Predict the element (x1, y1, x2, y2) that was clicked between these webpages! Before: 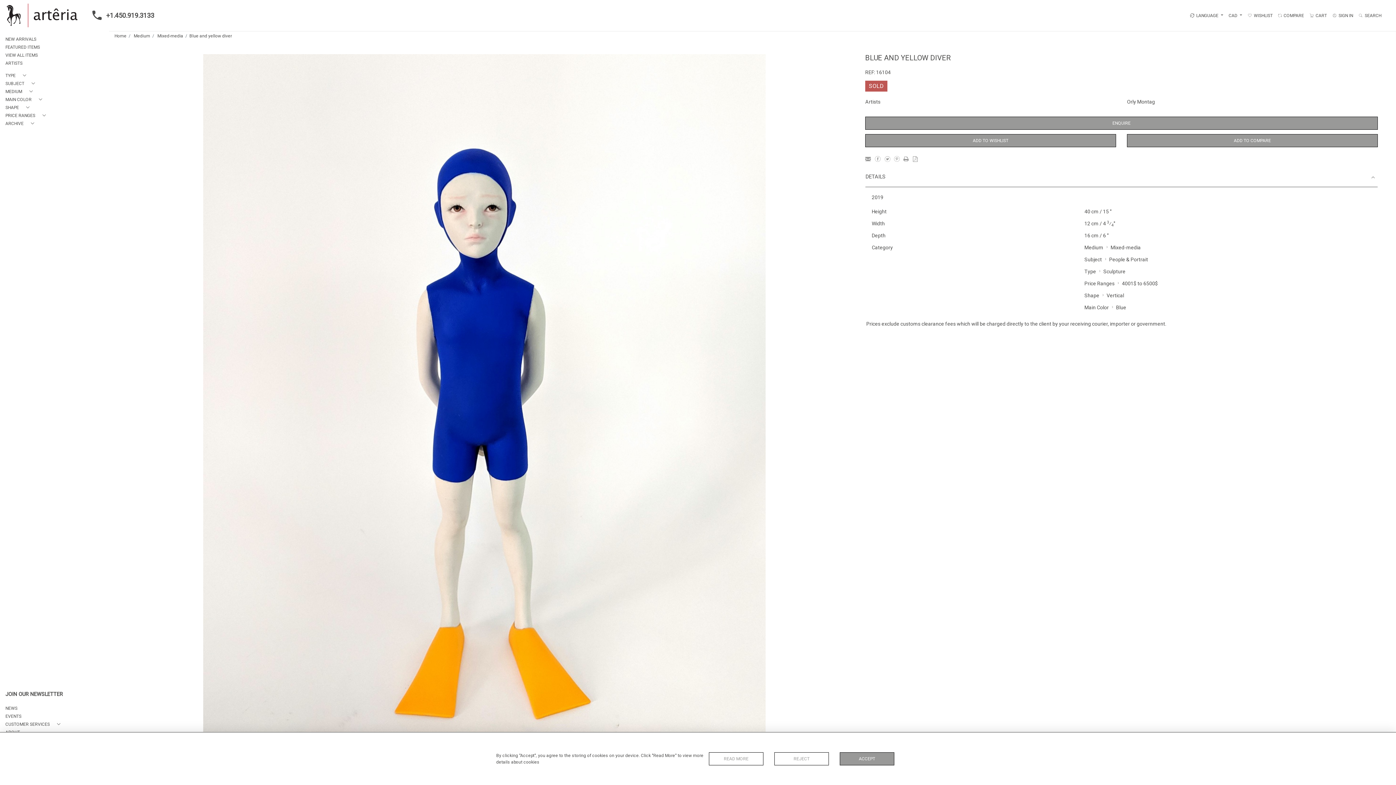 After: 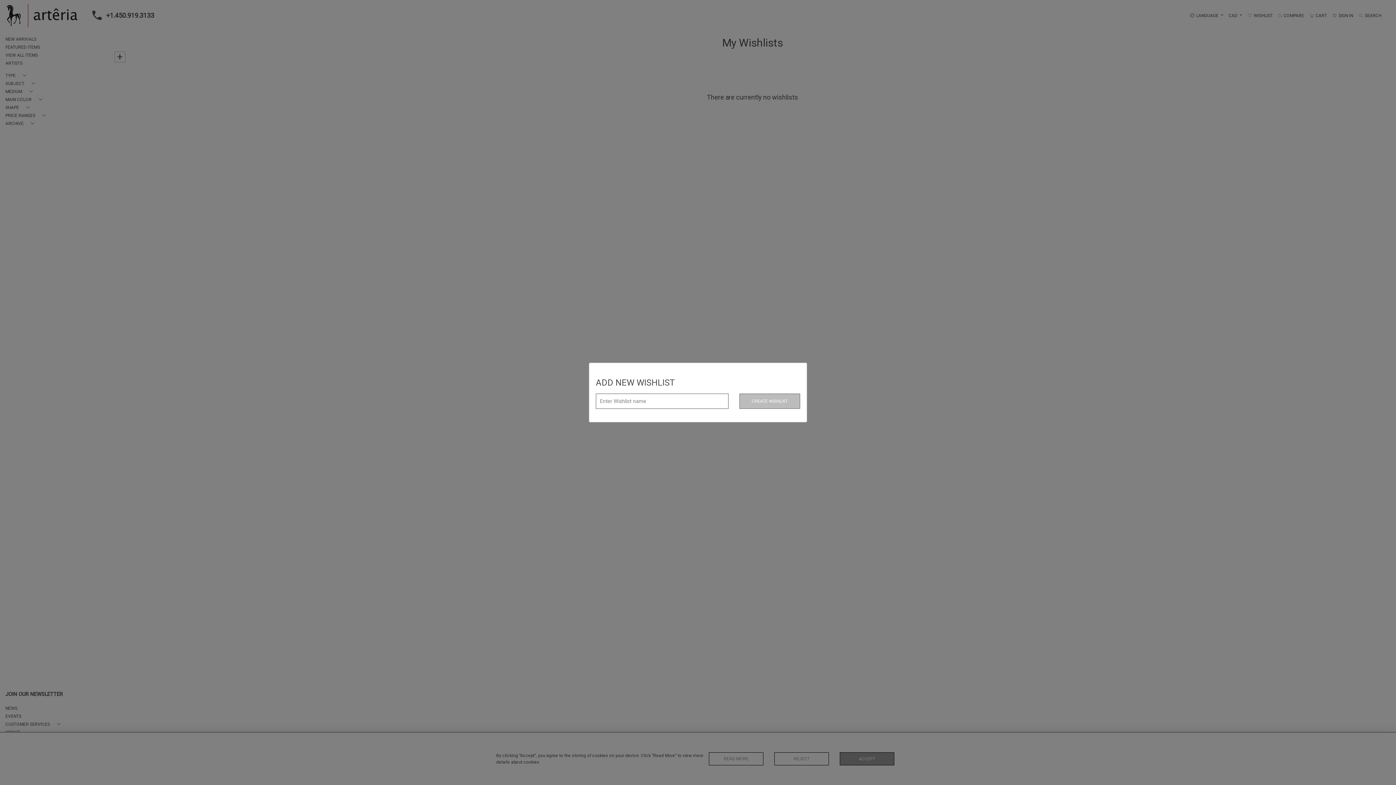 Action: bbox: (1248, 12, 1273, 18) label: WISHLIST